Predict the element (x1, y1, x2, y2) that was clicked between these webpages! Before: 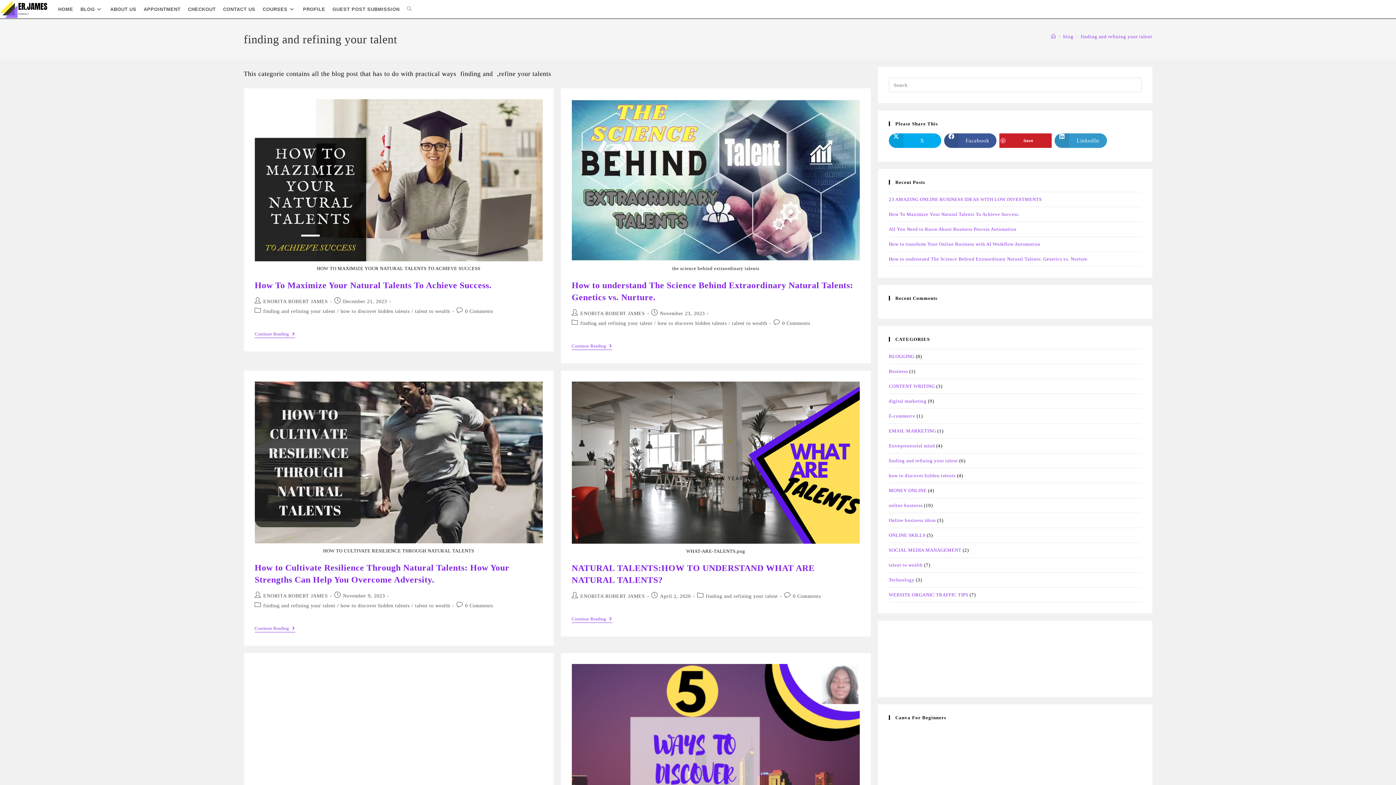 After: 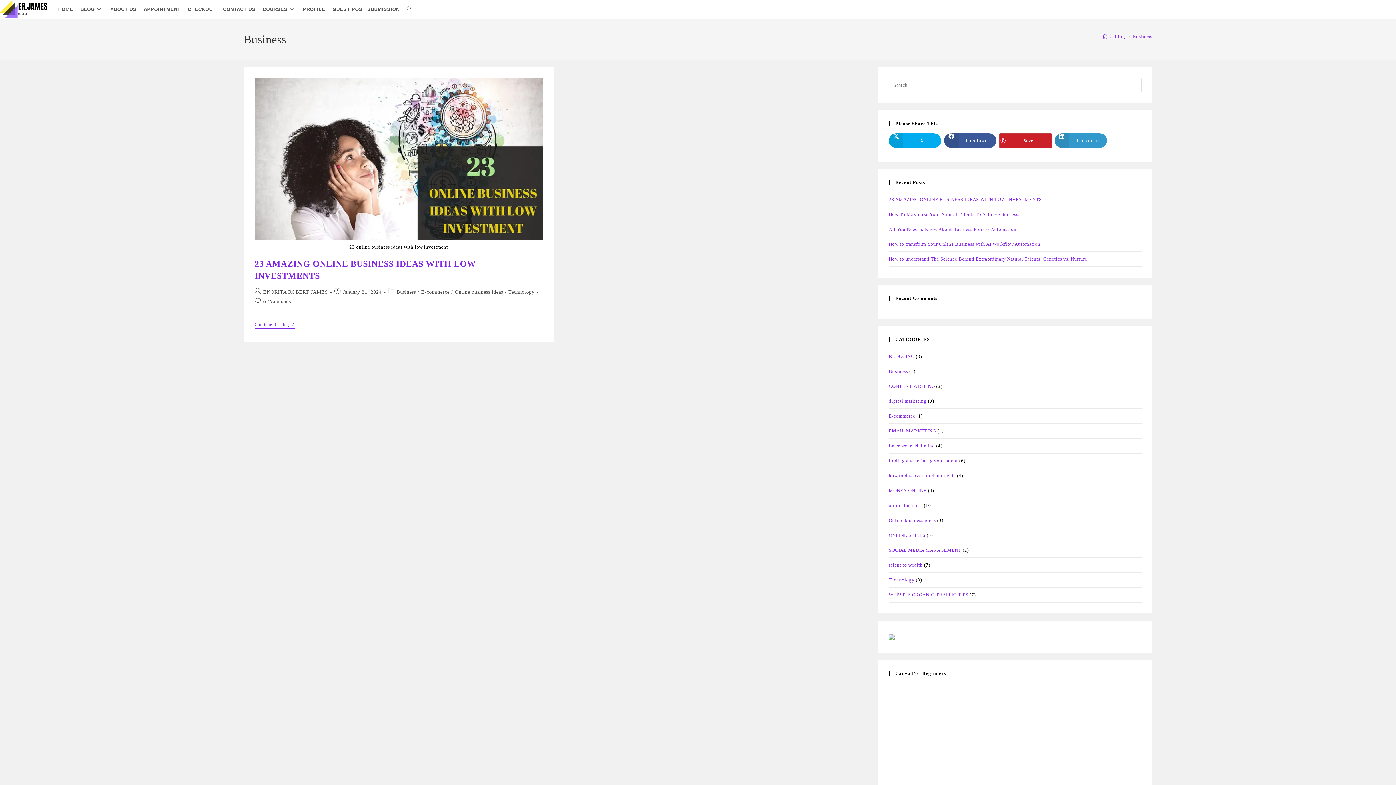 Action: label: Business bbox: (889, 368, 908, 374)